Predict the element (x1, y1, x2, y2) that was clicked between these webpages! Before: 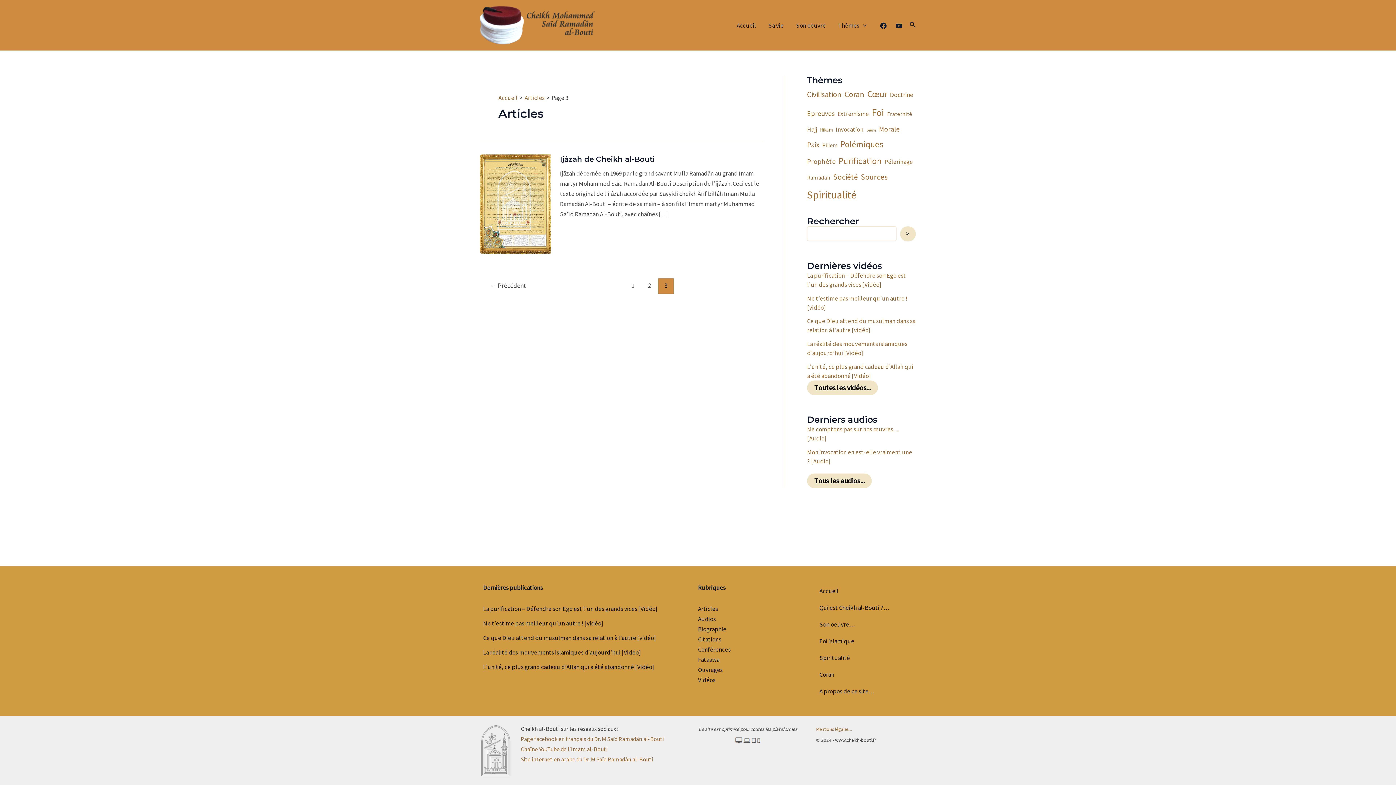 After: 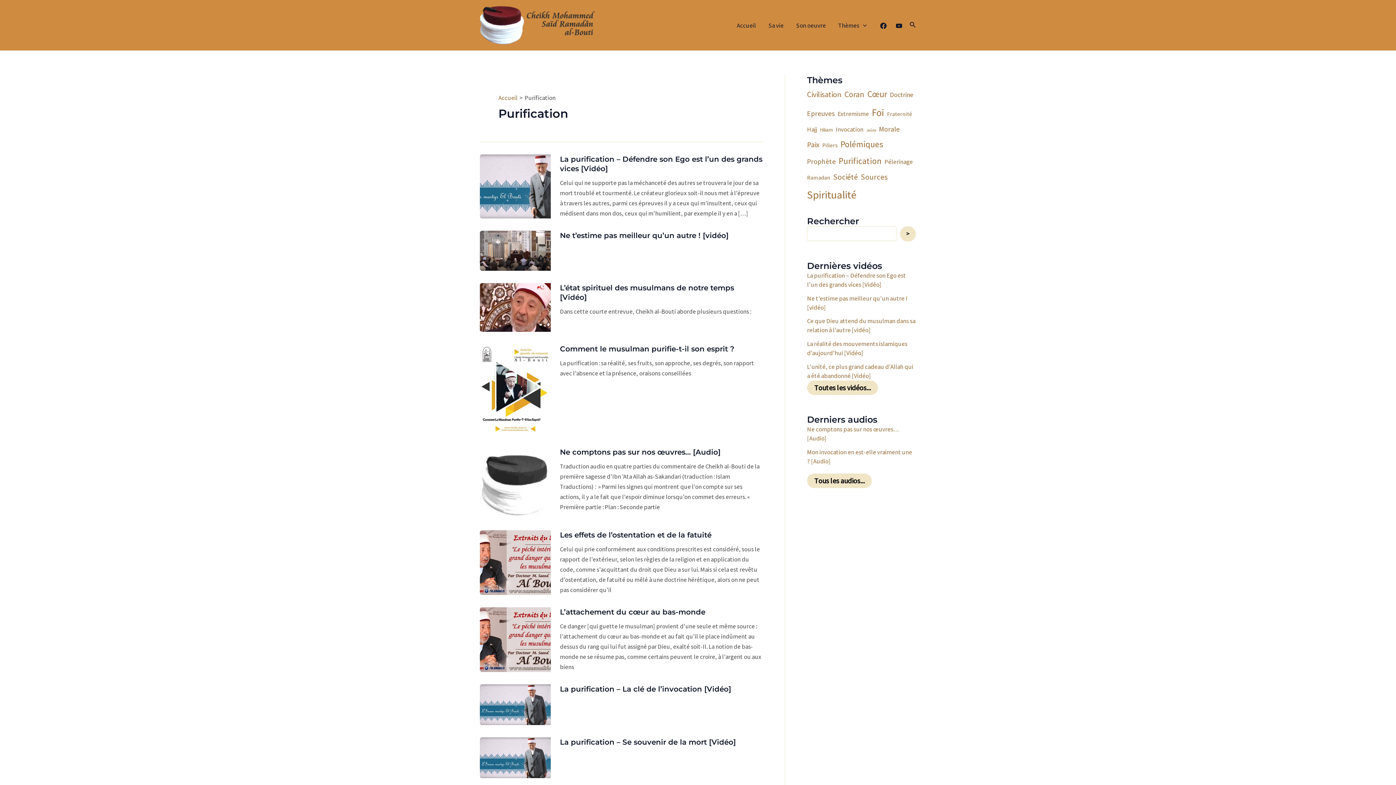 Action: label: Purification (12 éléments) bbox: (838, 152, 881, 169)